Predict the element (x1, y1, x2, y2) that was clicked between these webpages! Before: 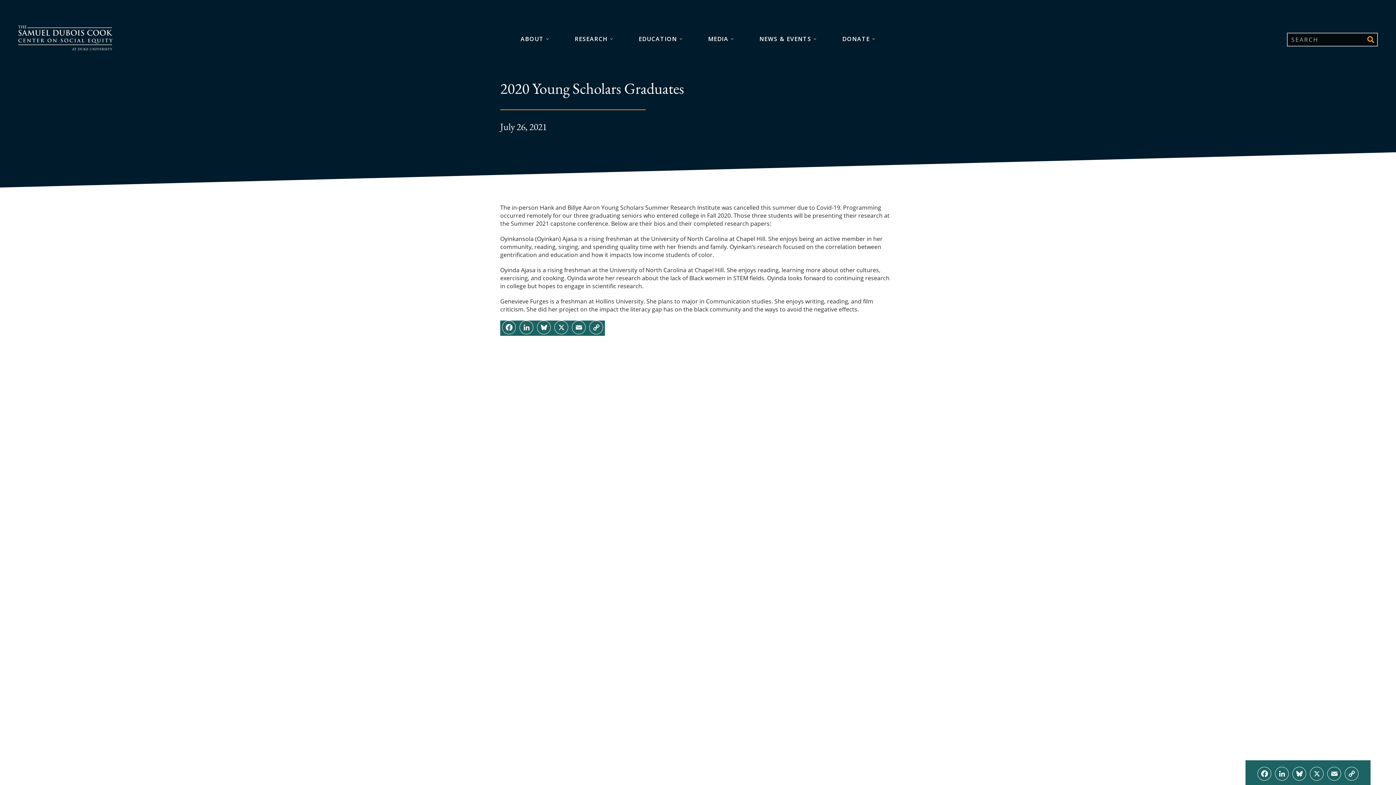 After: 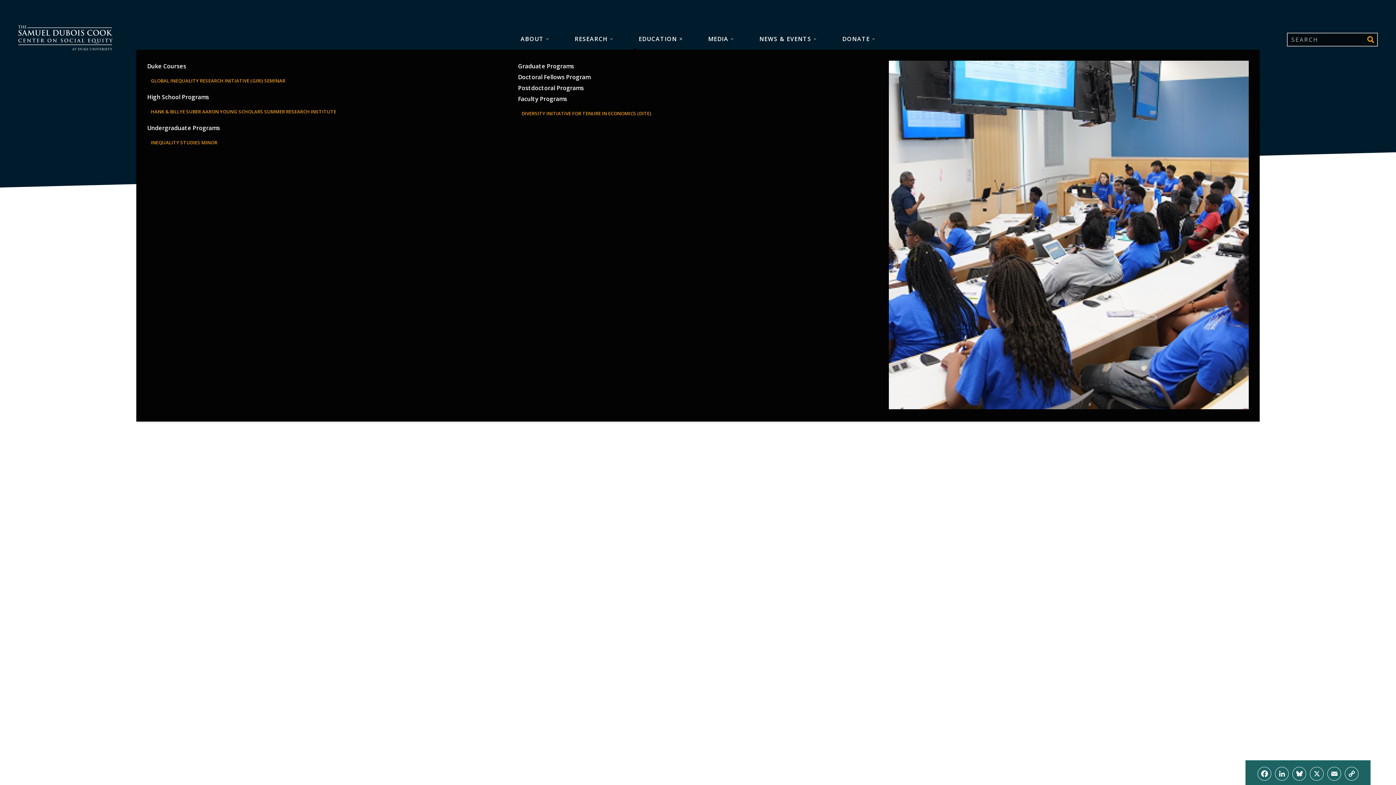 Action: bbox: (635, 28, 686, 49) label: EDUCATION